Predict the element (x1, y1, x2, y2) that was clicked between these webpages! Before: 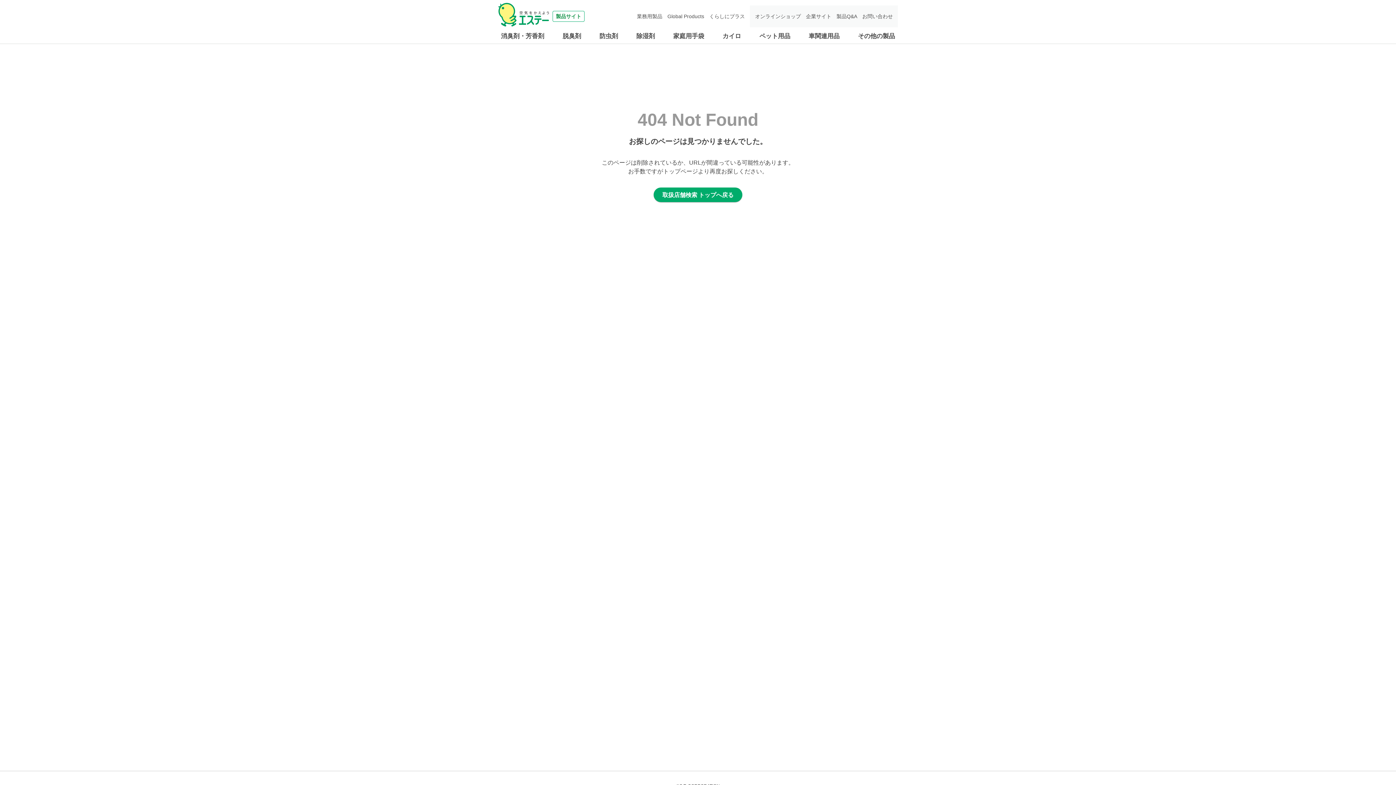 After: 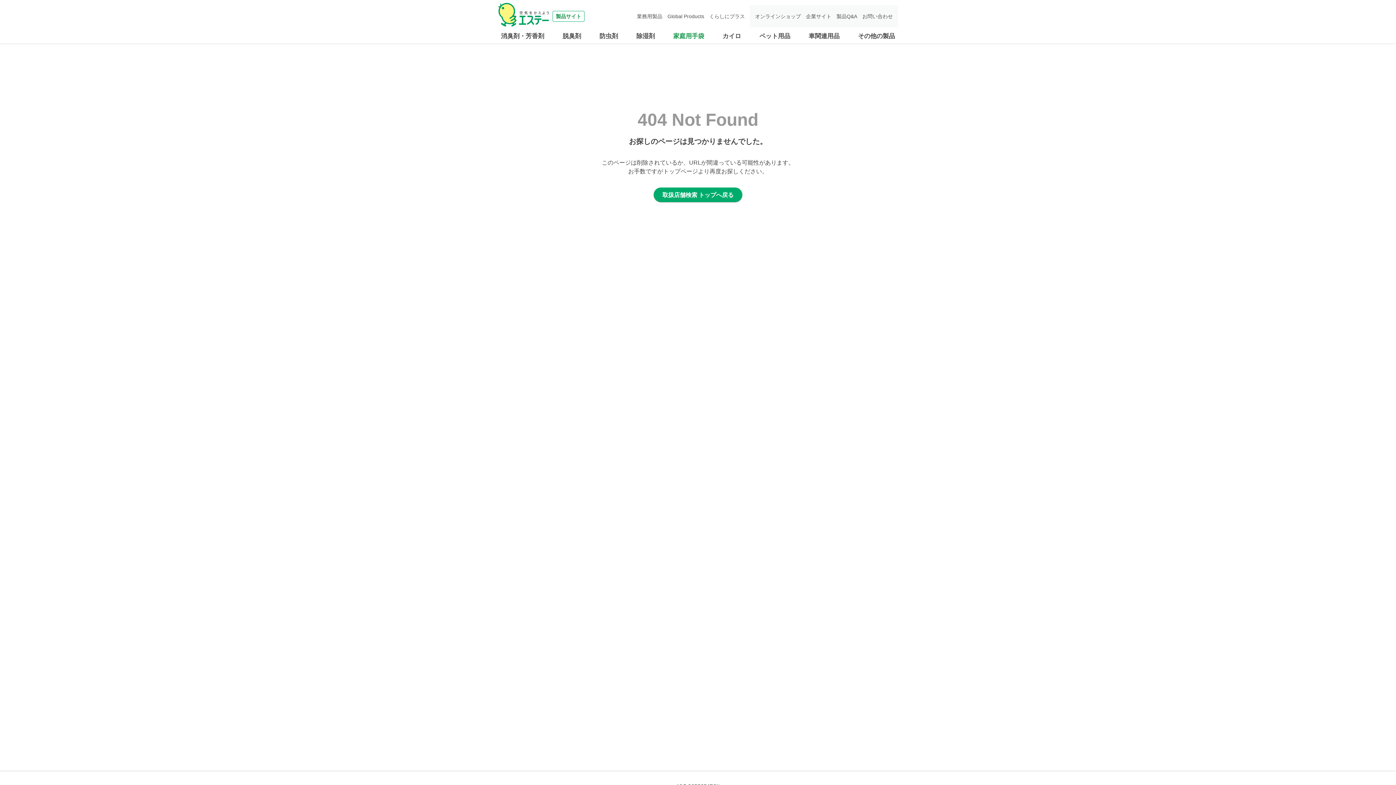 Action: bbox: (673, 32, 704, 39) label: 家庭用手袋